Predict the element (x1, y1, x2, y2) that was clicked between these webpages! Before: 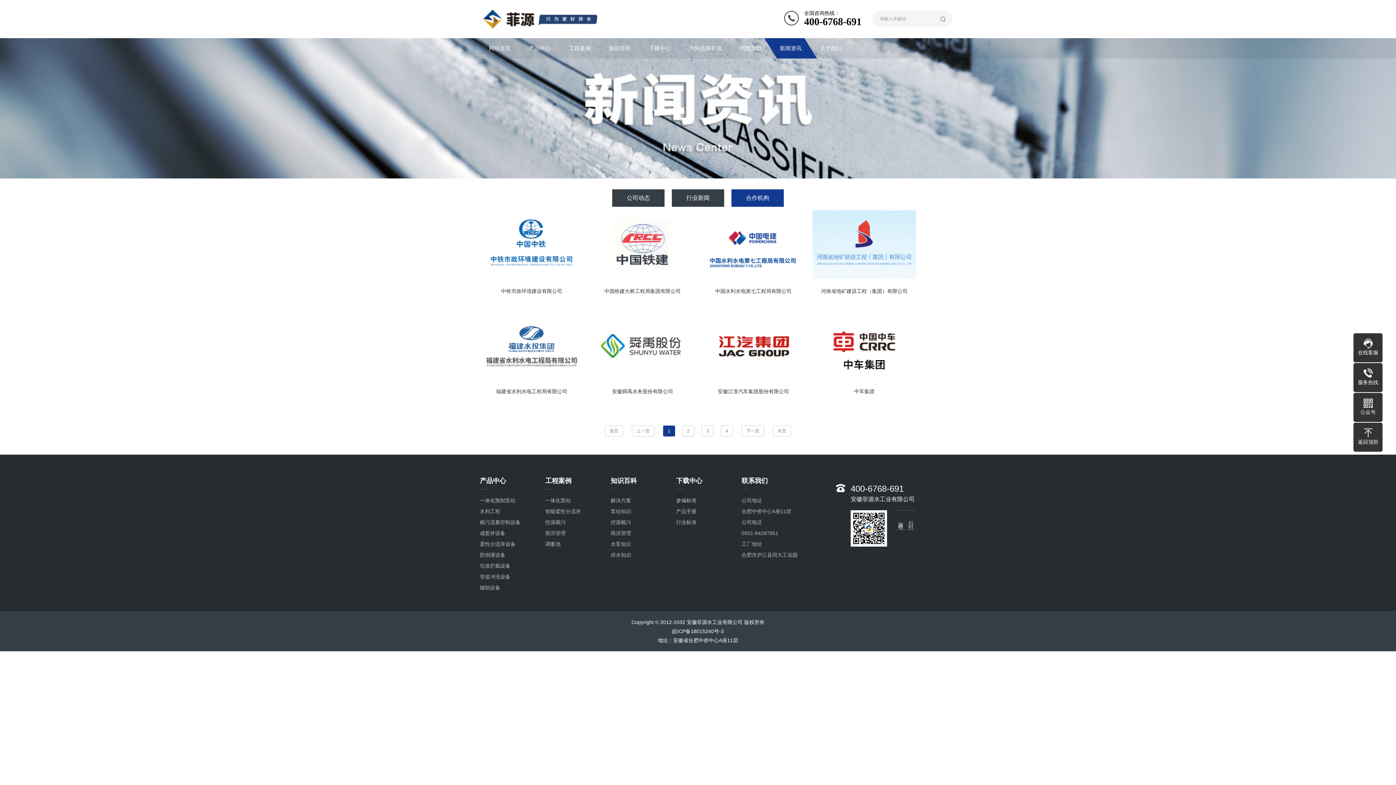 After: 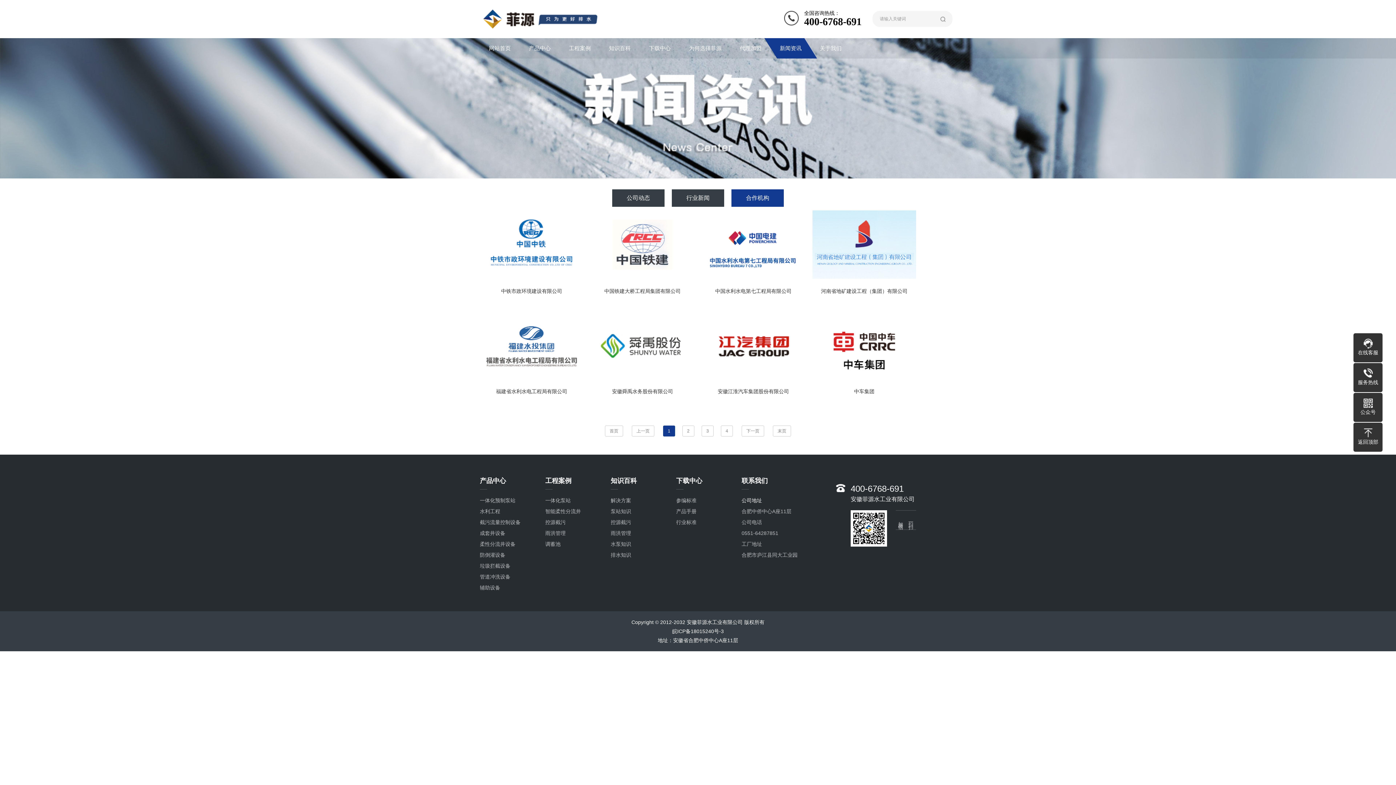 Action: bbox: (741, 497, 762, 503) label: 公司地址